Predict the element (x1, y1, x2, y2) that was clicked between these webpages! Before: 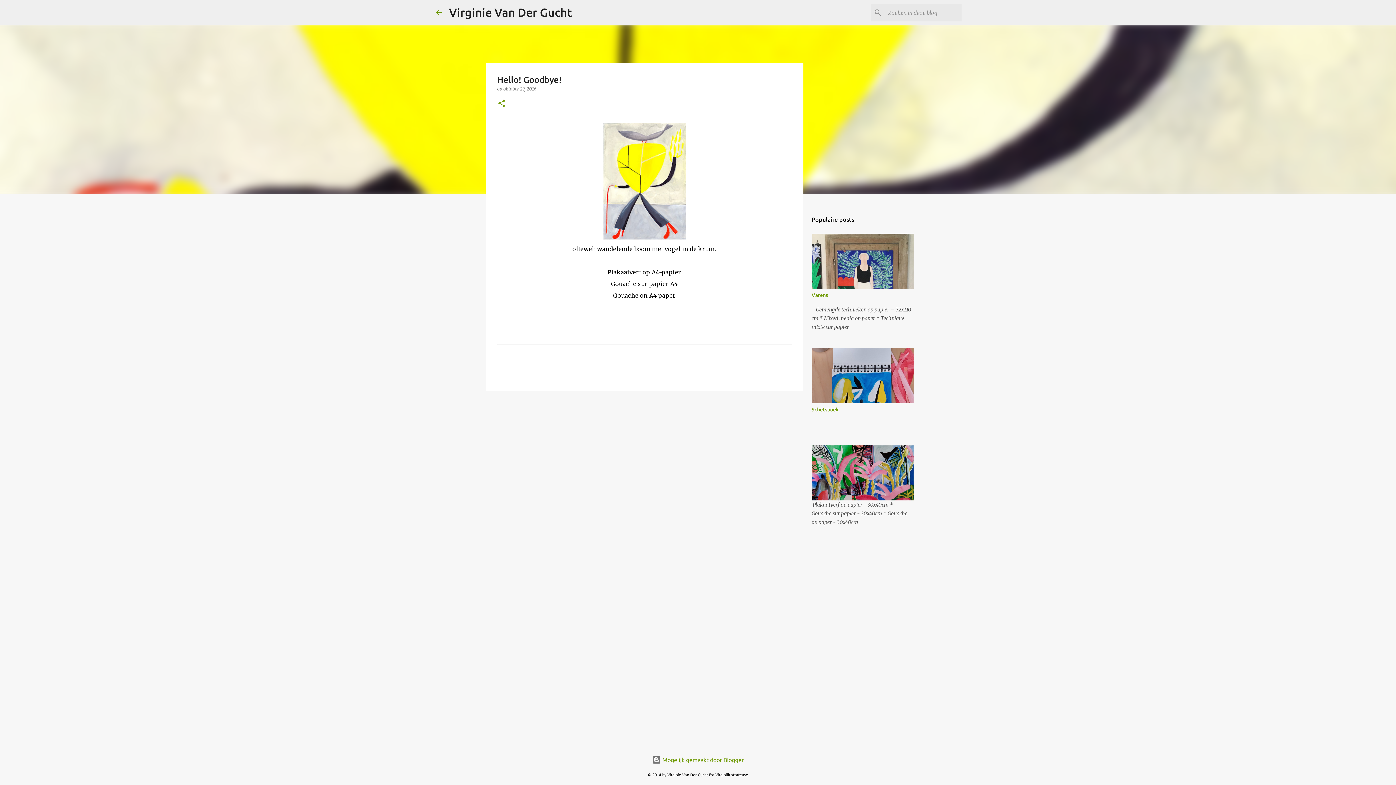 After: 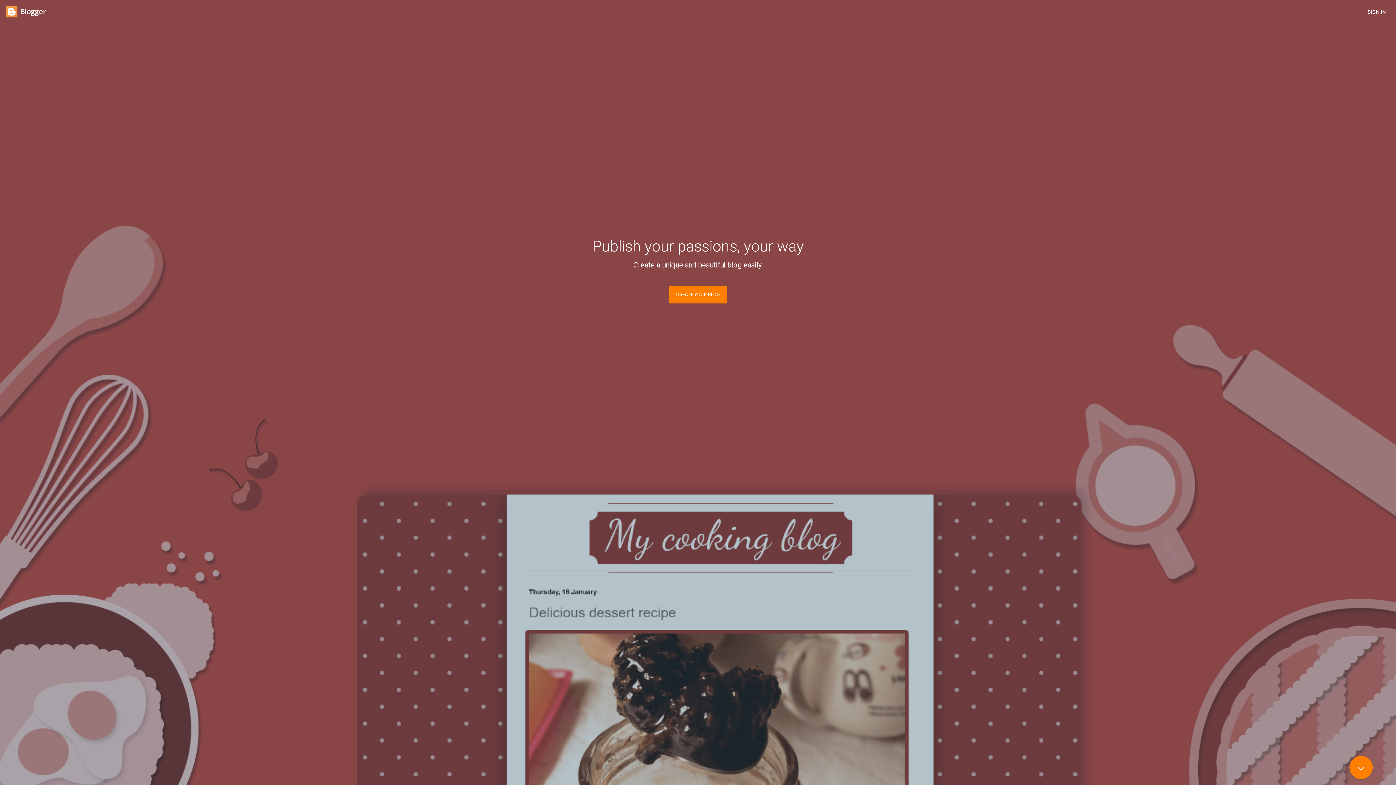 Action: bbox: (652, 757, 744, 763) label:  Mogelijk gemaakt door Blogger